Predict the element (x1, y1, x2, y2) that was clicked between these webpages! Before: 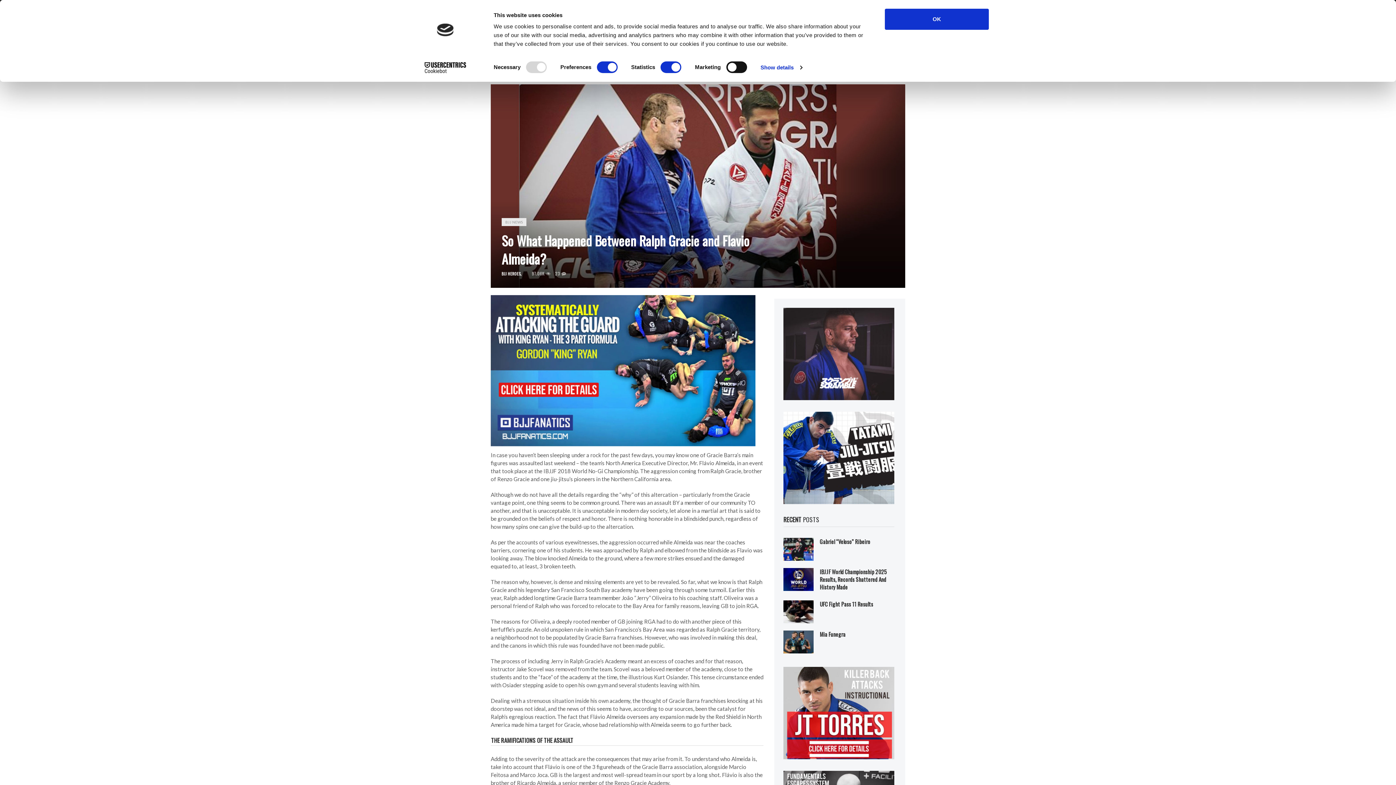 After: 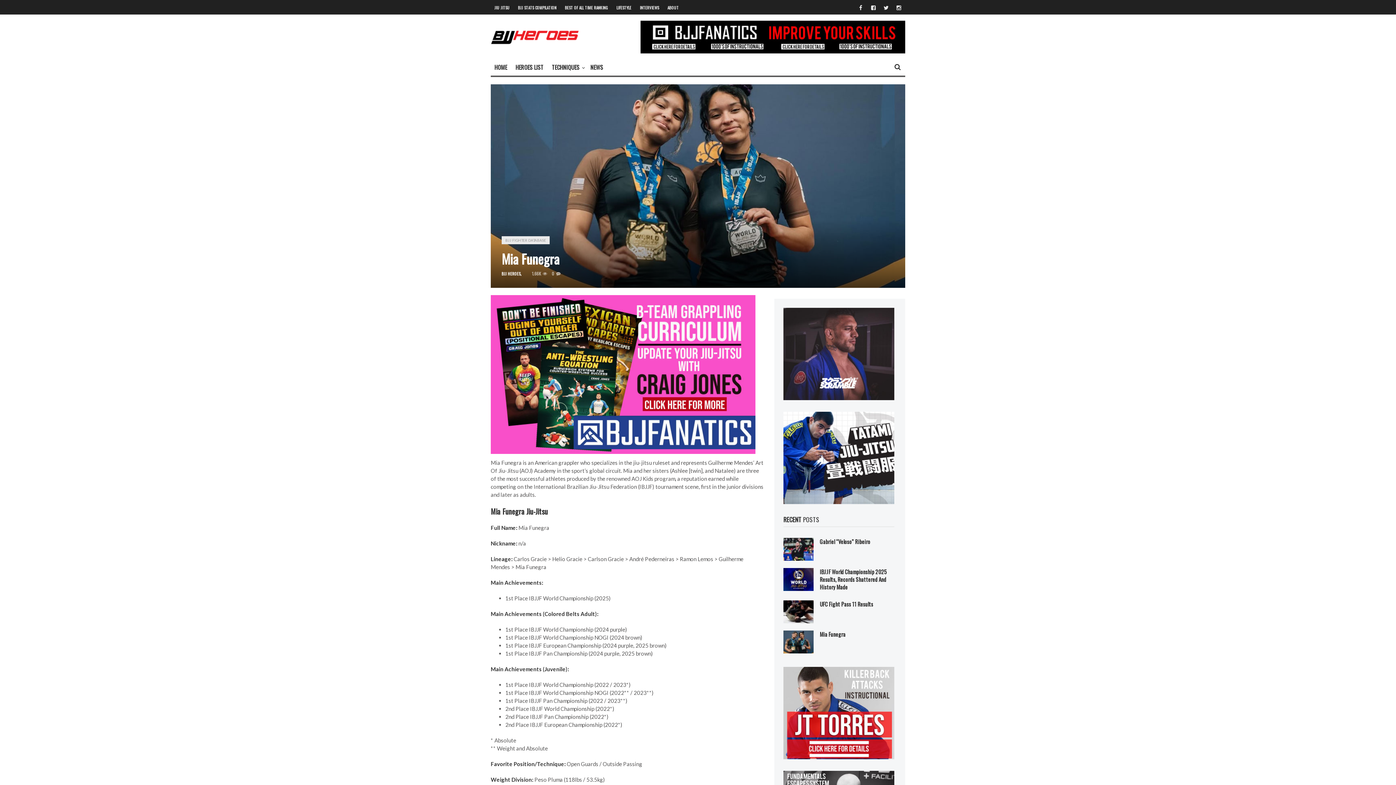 Action: bbox: (783, 638, 813, 644)